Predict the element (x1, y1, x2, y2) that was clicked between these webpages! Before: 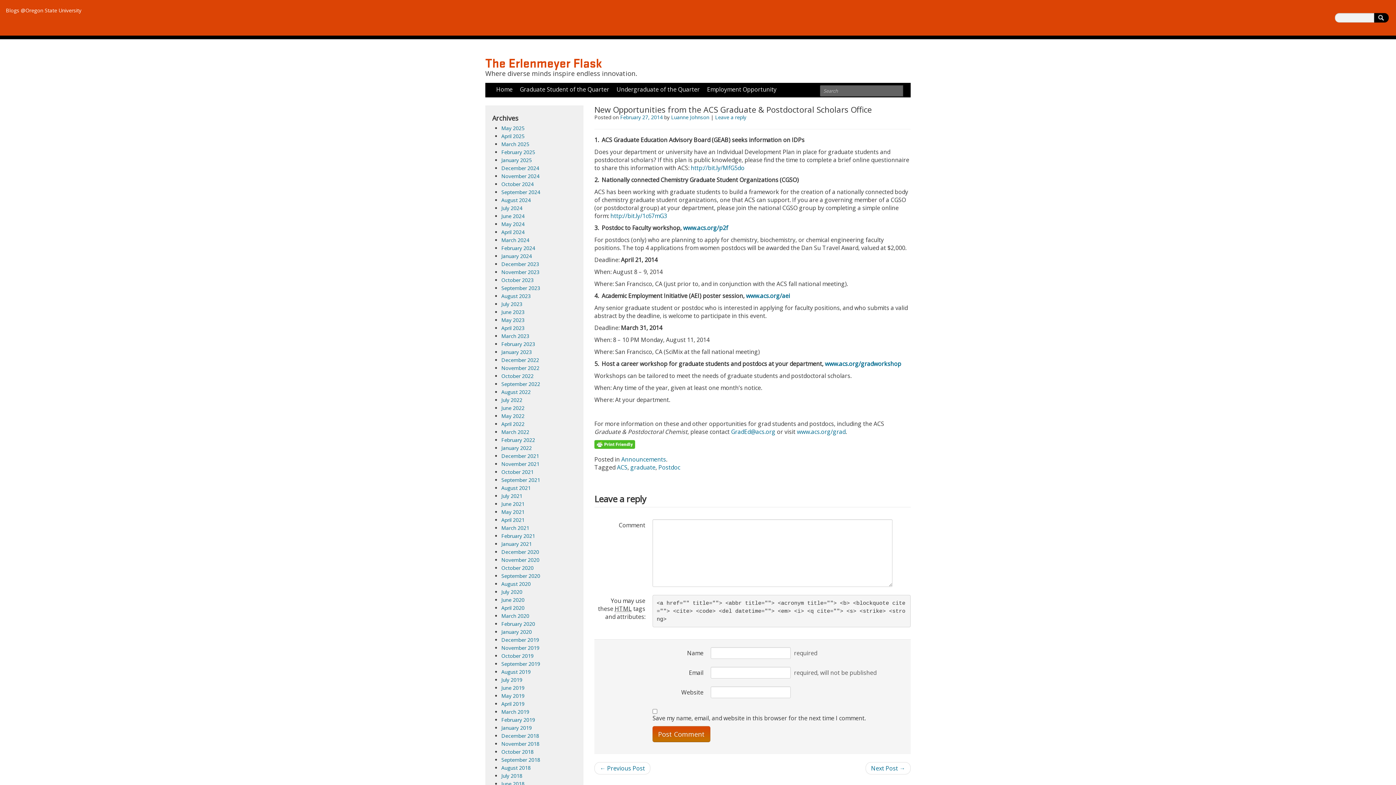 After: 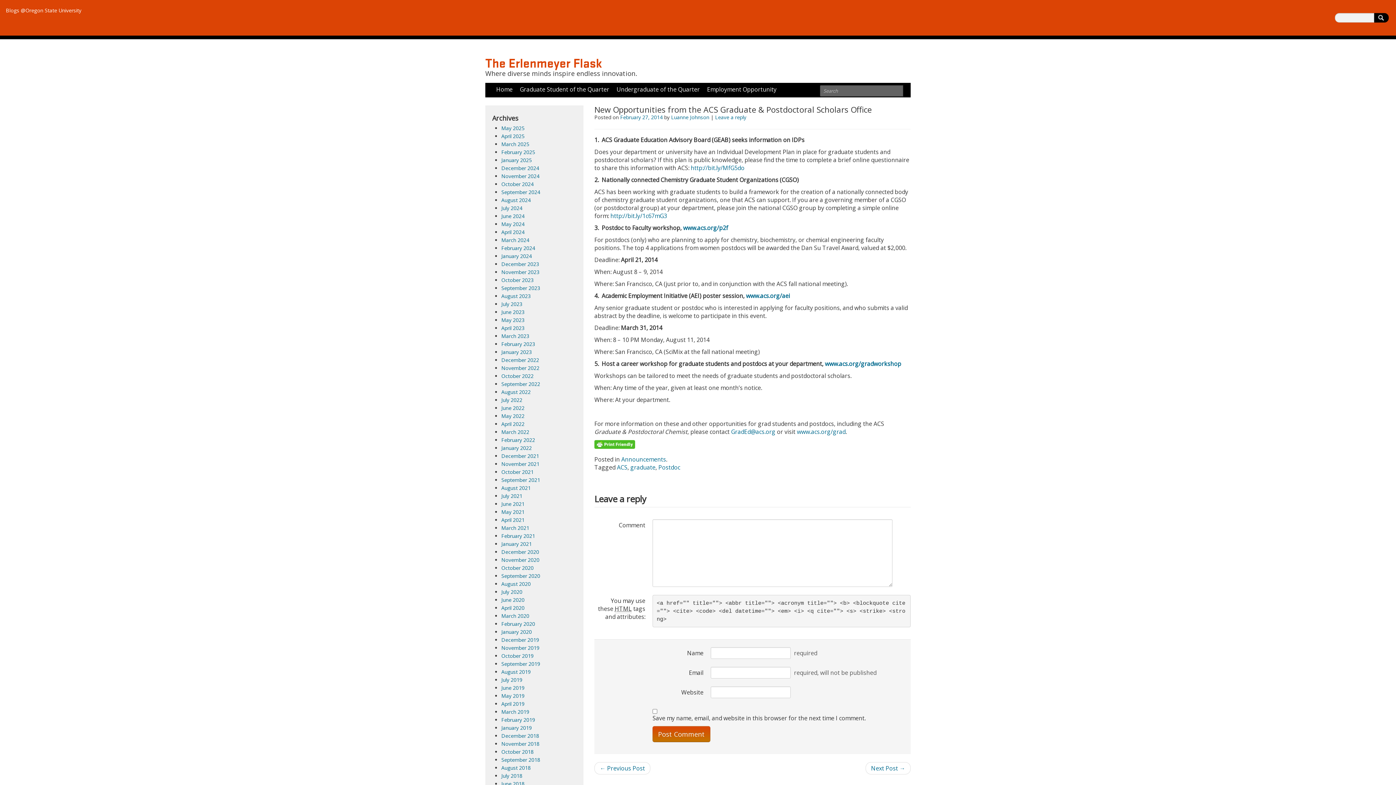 Action: bbox: (620, 113, 662, 120) label: February 27, 2014